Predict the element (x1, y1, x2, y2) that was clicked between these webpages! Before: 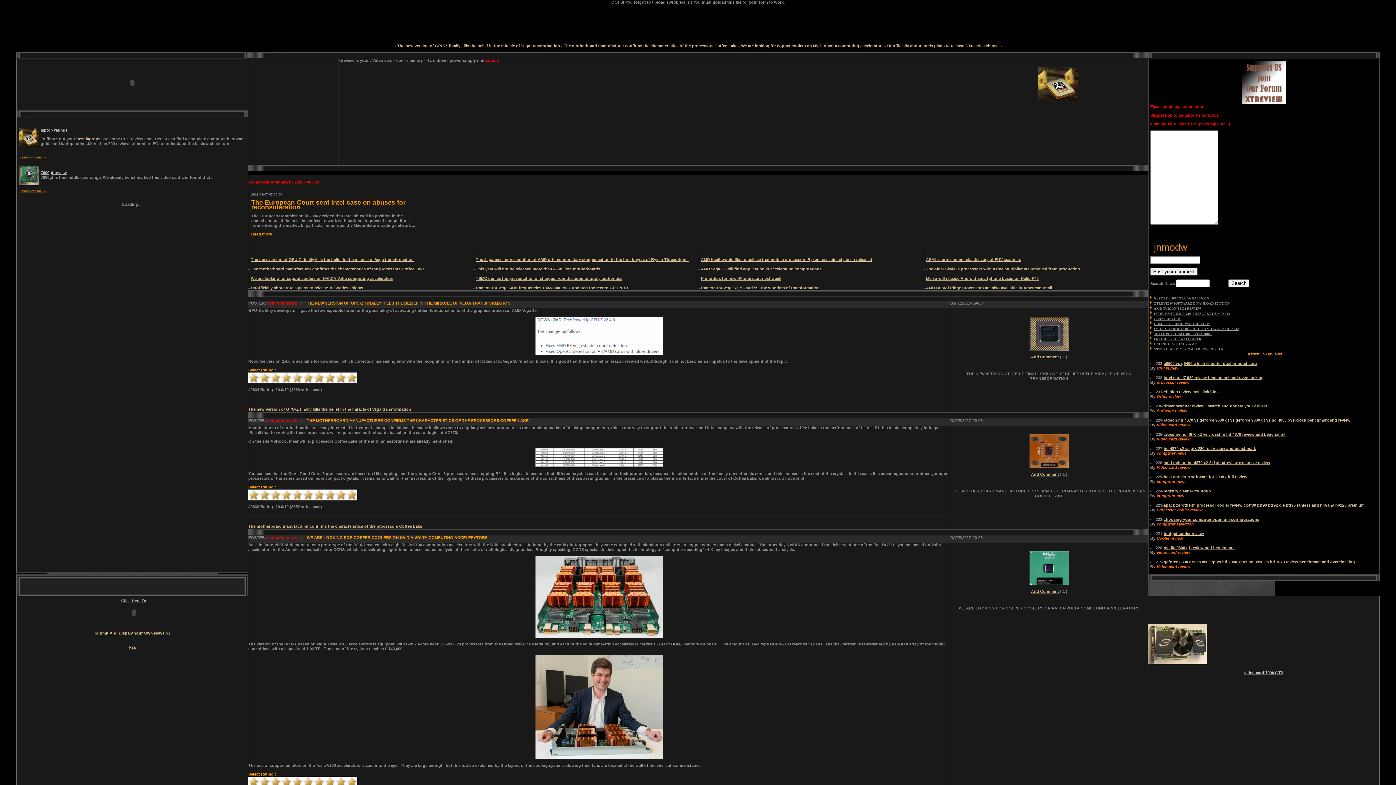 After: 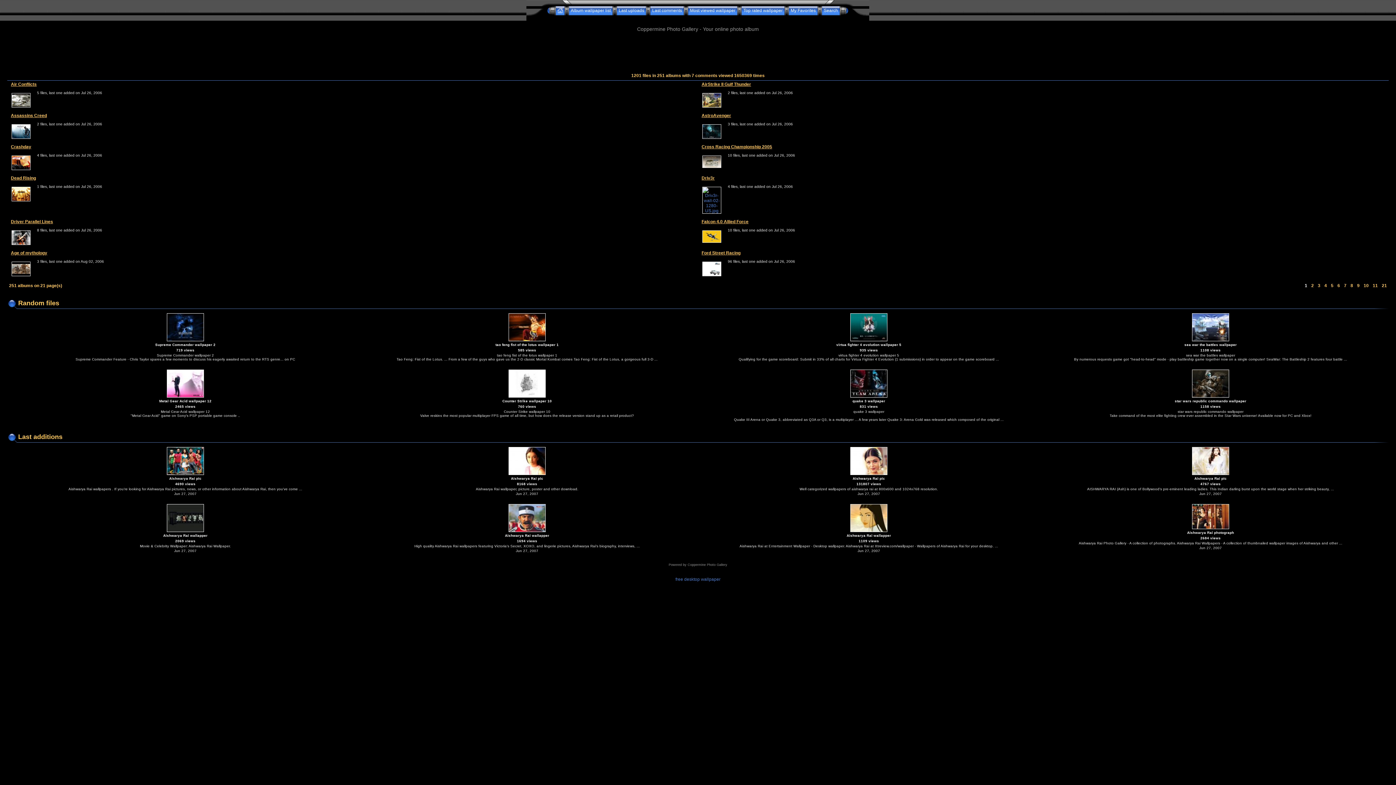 Action: label: FREE DESKTOP WALLPAPER bbox: (1154, 337, 1201, 341)